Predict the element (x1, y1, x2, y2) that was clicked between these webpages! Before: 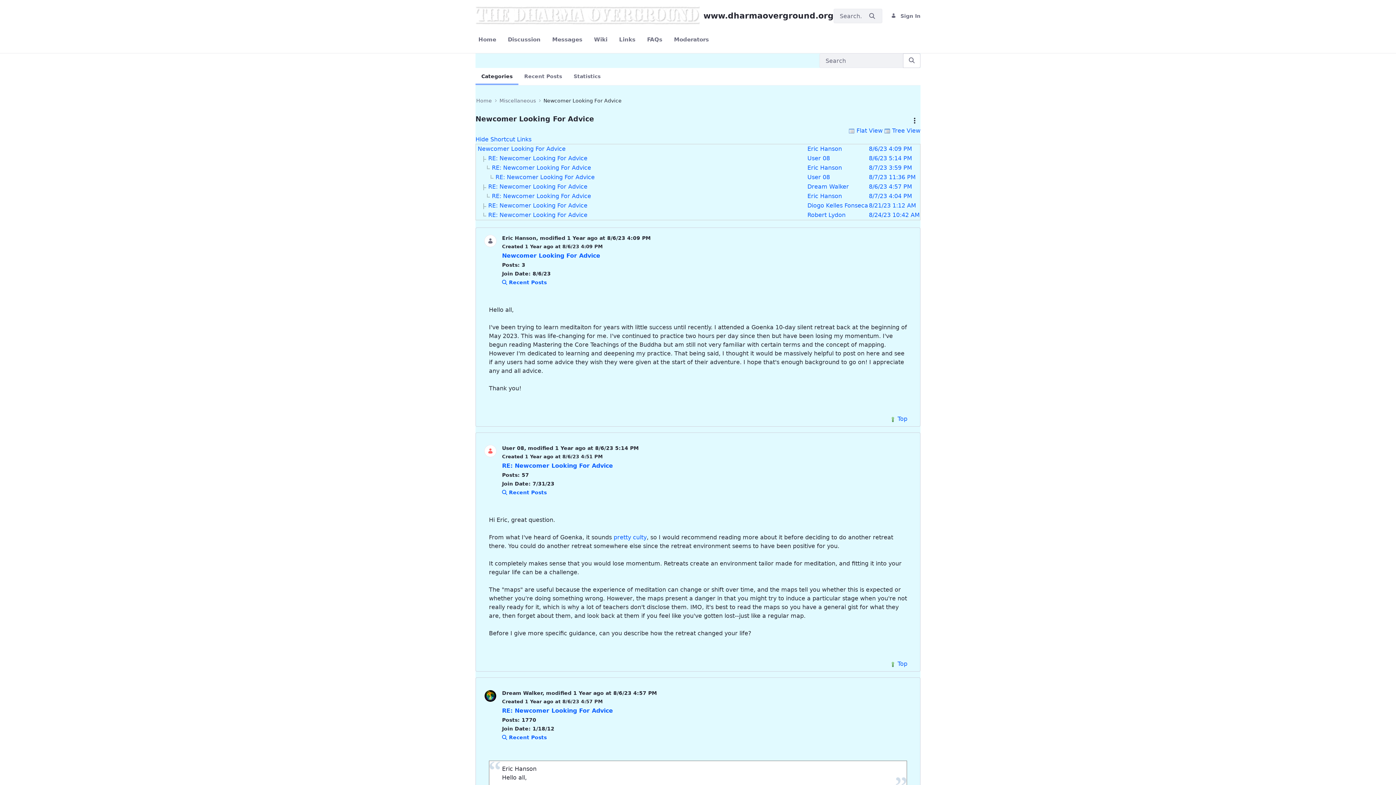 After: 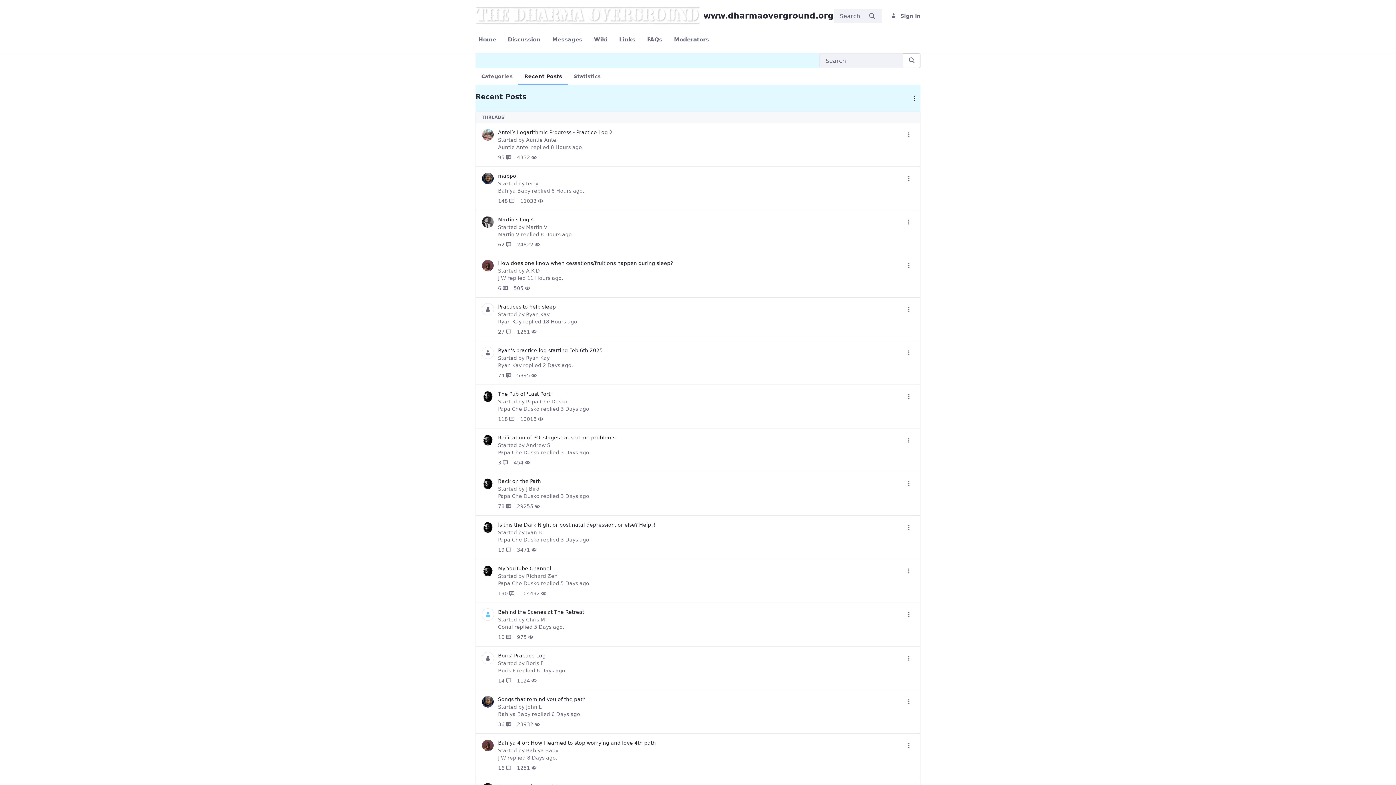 Action: label: Discussion bbox: (505, 32, 543, 47)